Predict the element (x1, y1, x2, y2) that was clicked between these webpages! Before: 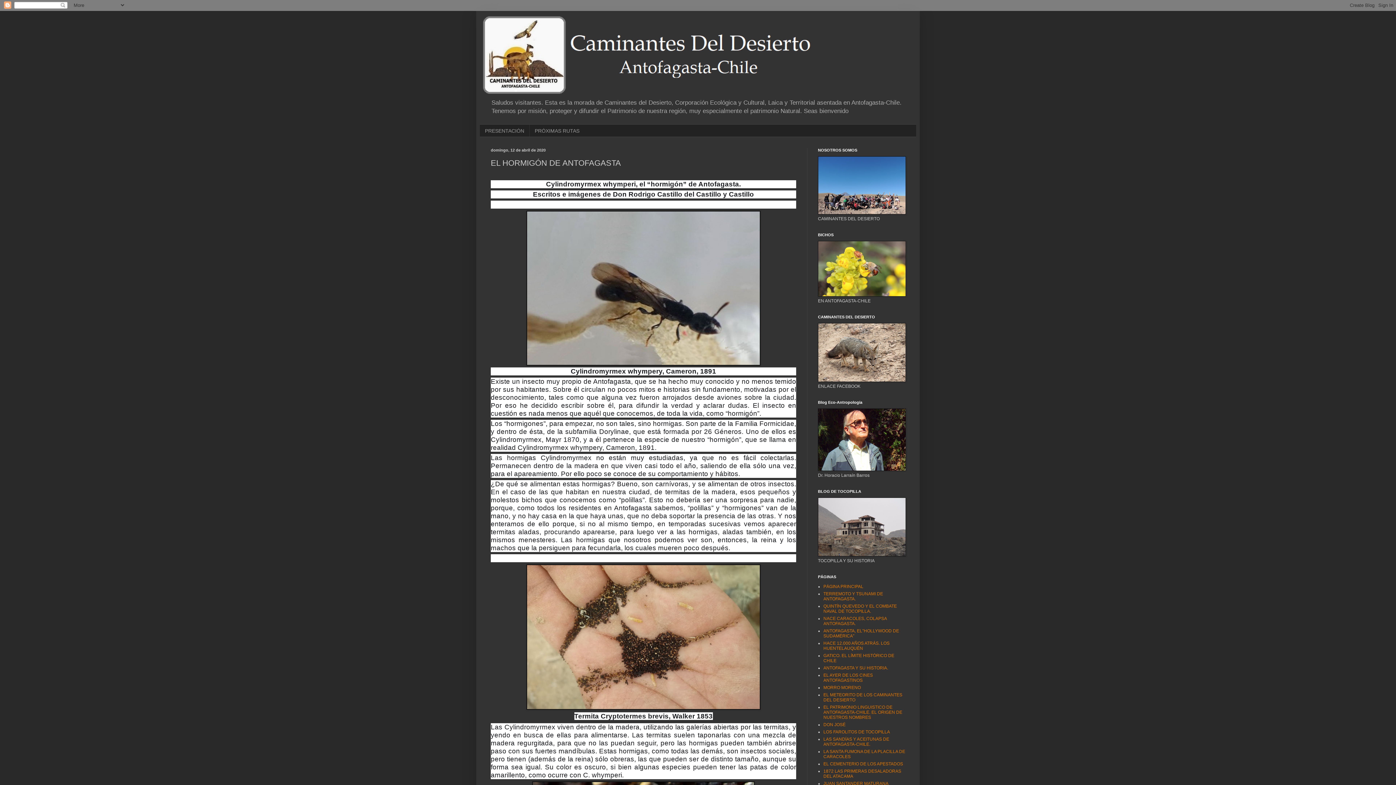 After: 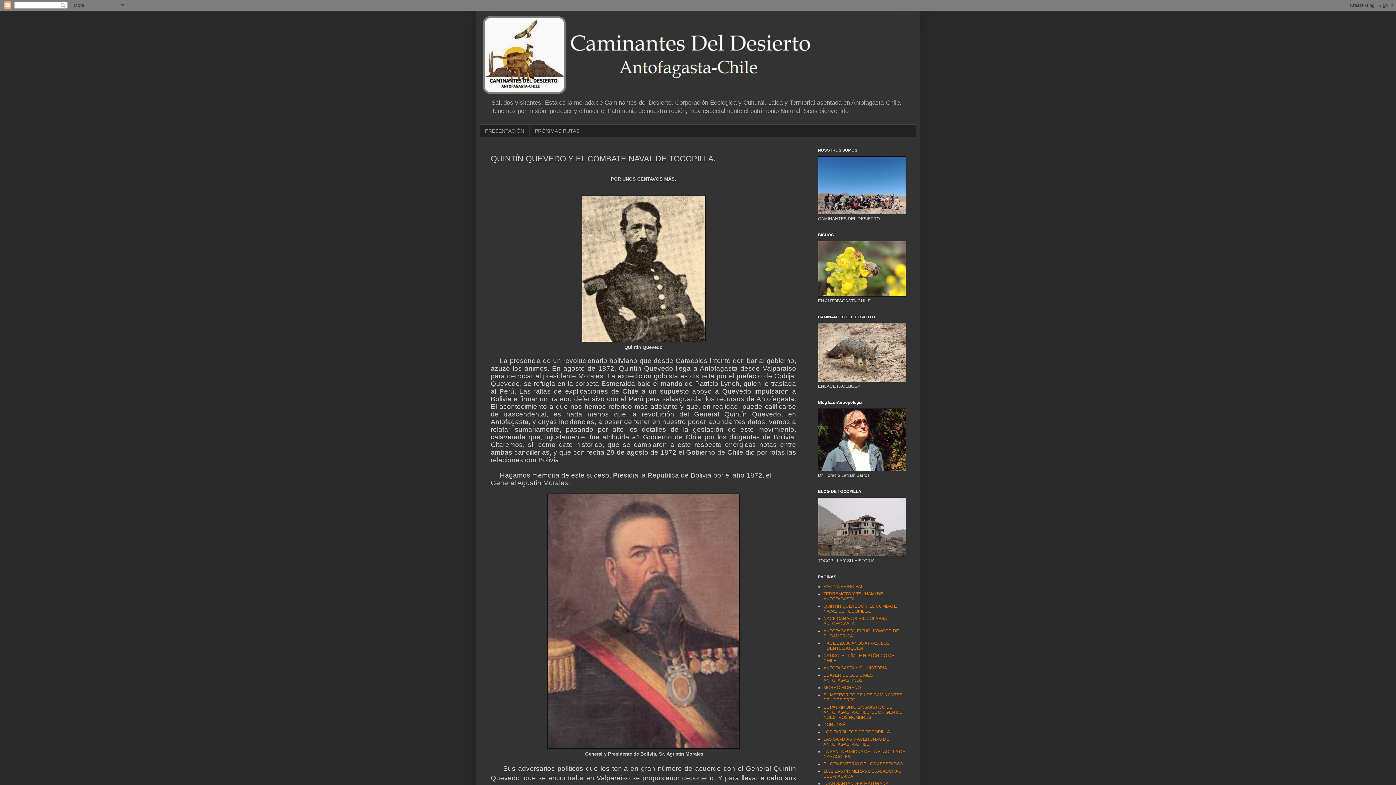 Action: label: QUINTÍN QUEVEDO Y EL COMBATE NAVAL DE TOCOPILLA. bbox: (823, 604, 897, 614)